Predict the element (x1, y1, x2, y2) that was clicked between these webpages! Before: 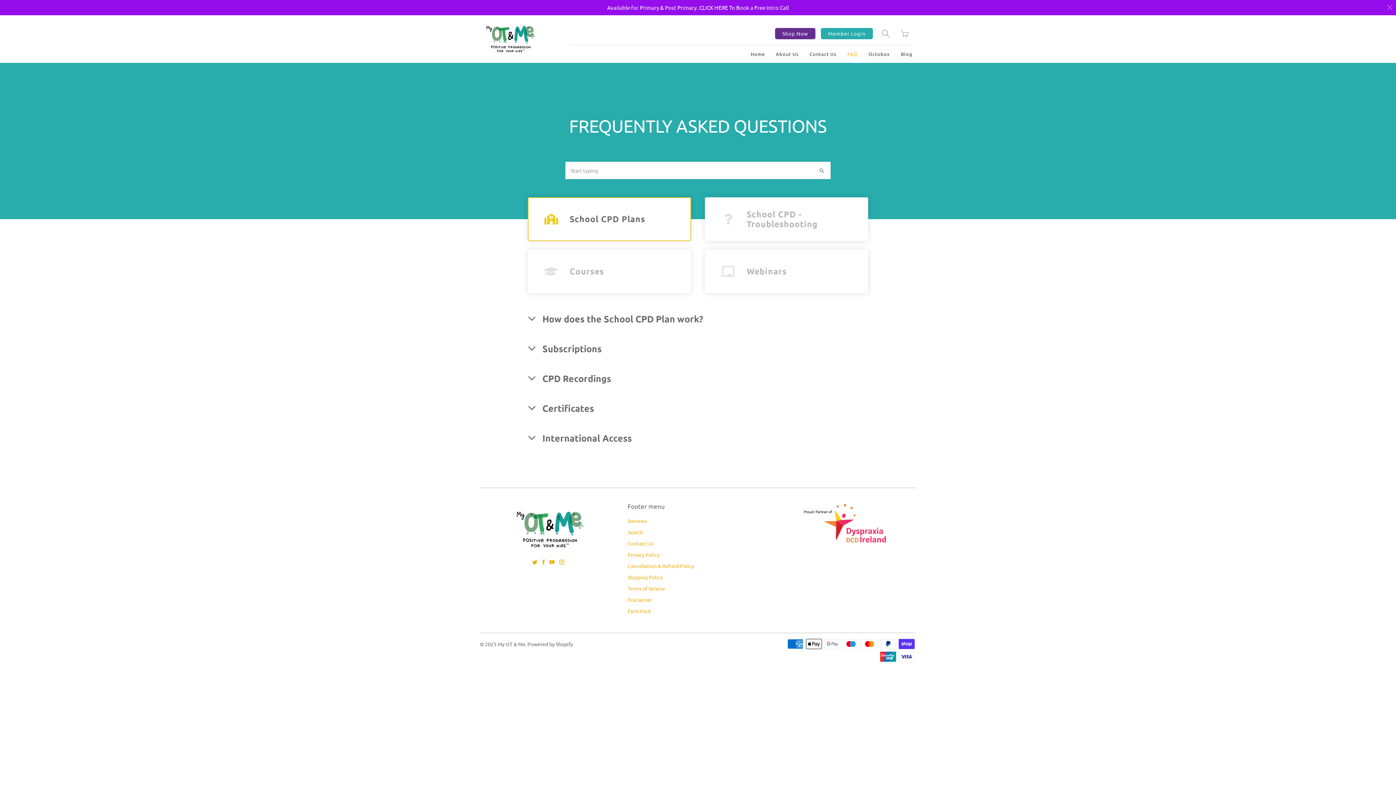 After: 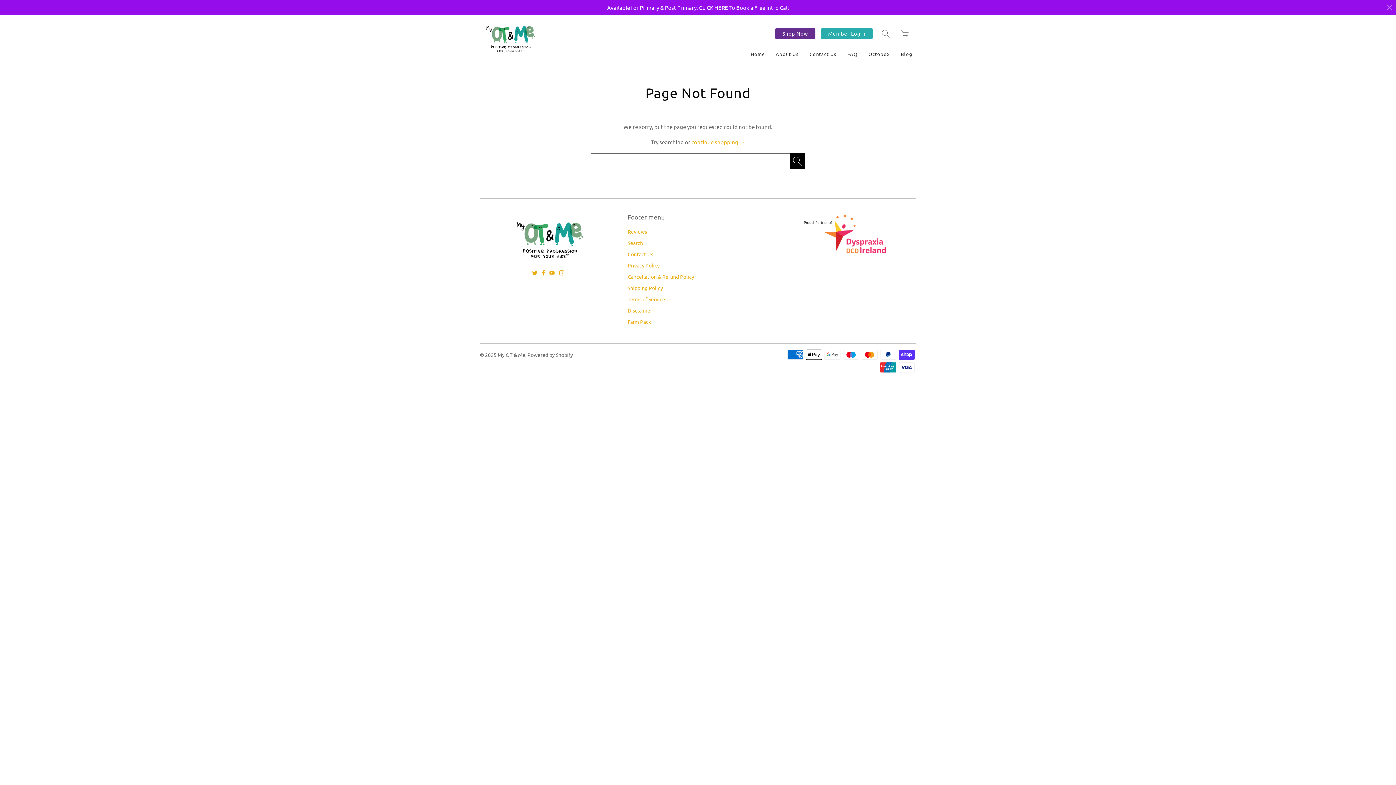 Action: label: Farm Pack bbox: (627, 607, 651, 614)